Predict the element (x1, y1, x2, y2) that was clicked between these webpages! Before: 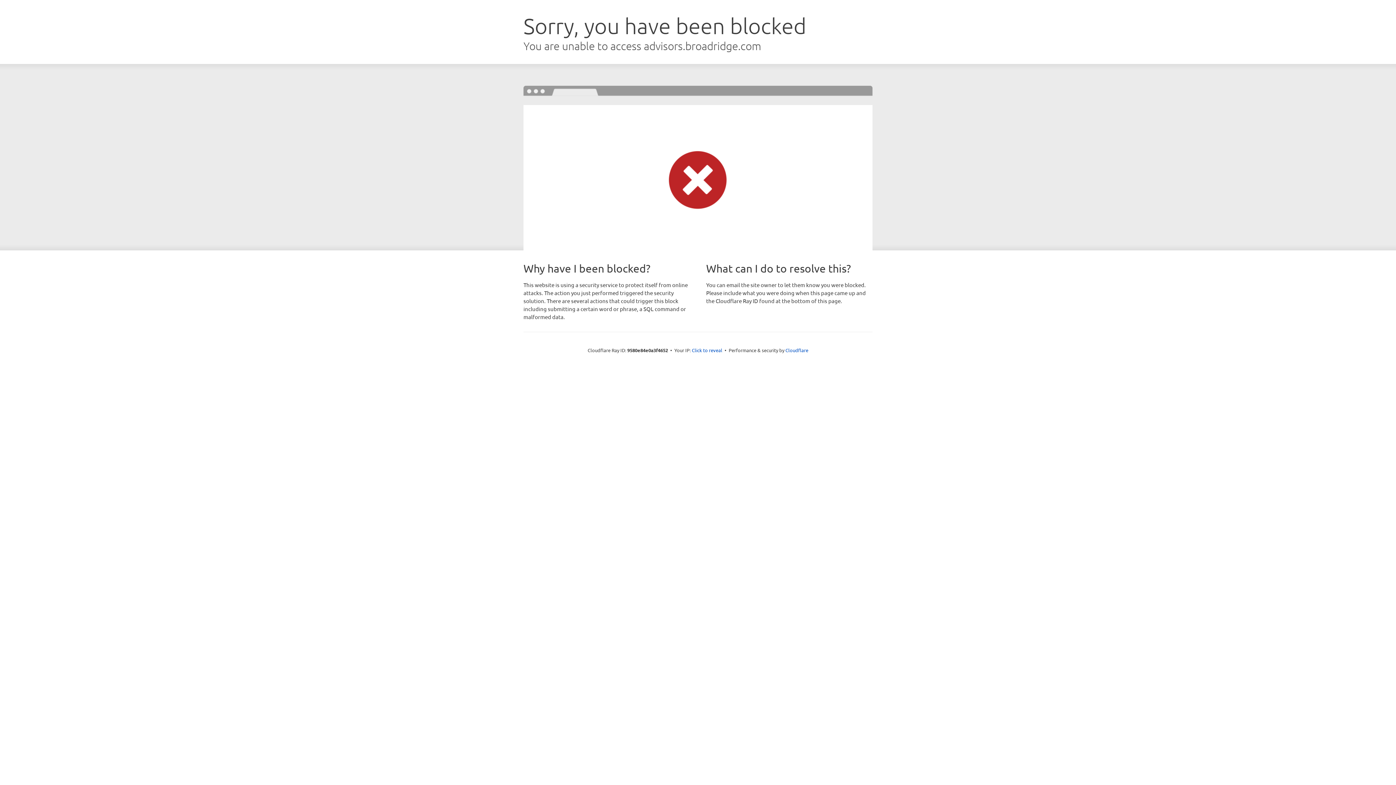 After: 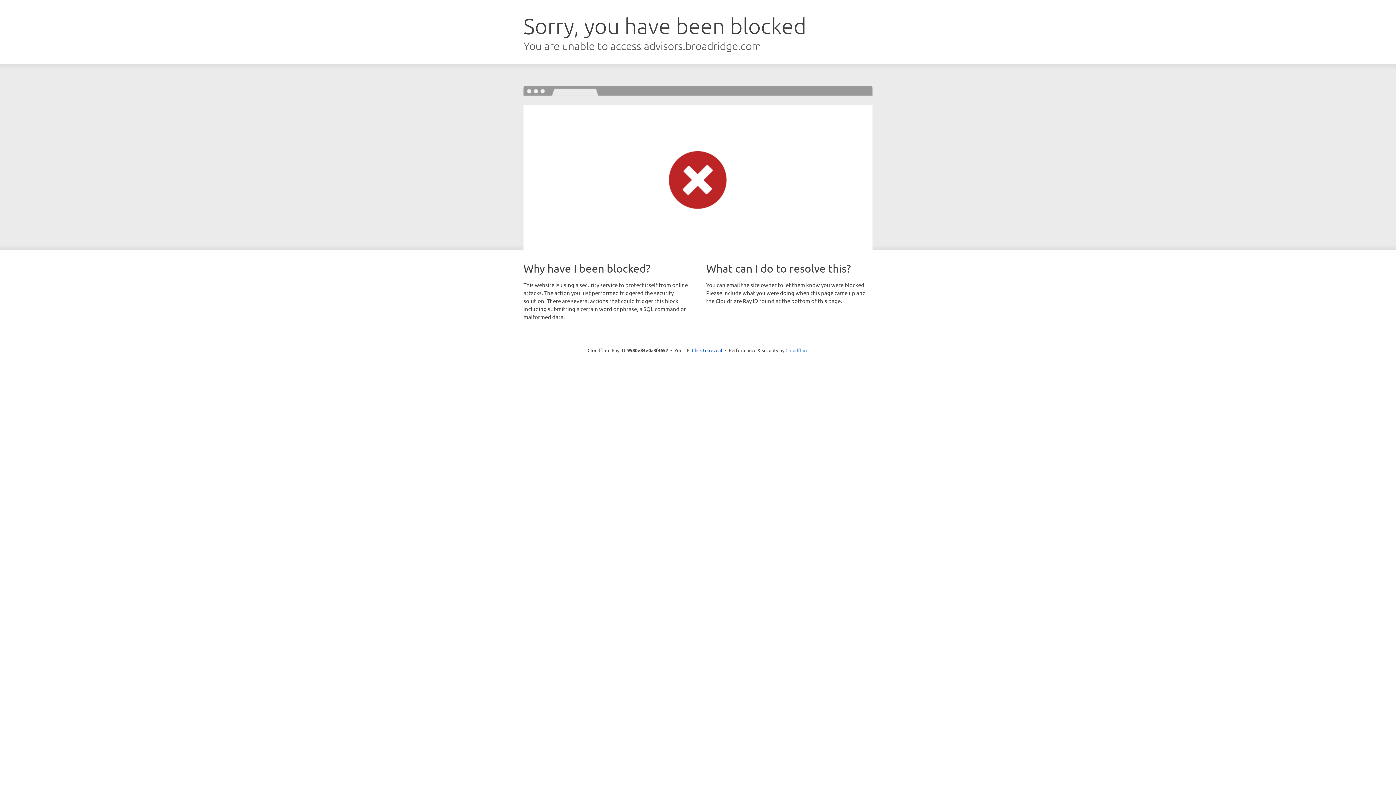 Action: label: Cloudflare bbox: (785, 347, 808, 353)